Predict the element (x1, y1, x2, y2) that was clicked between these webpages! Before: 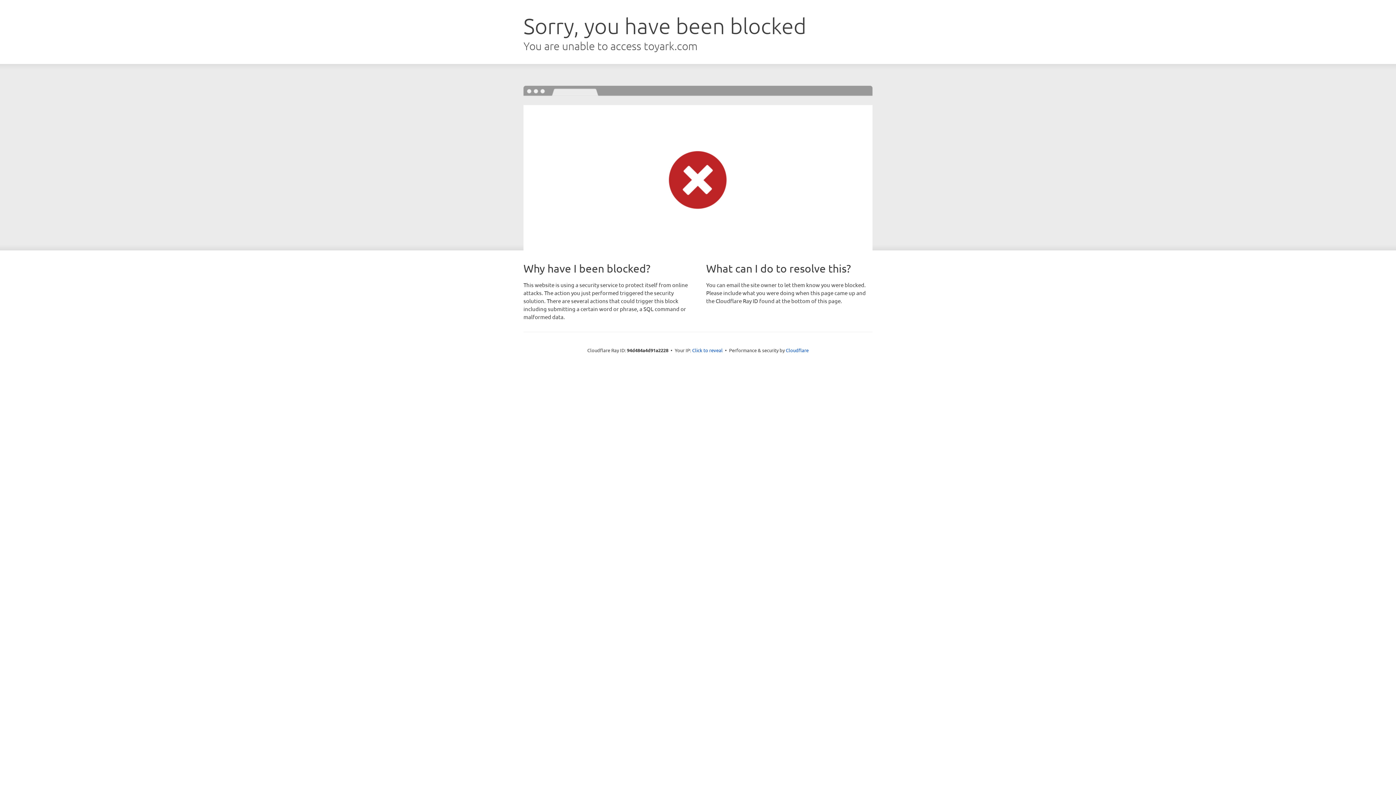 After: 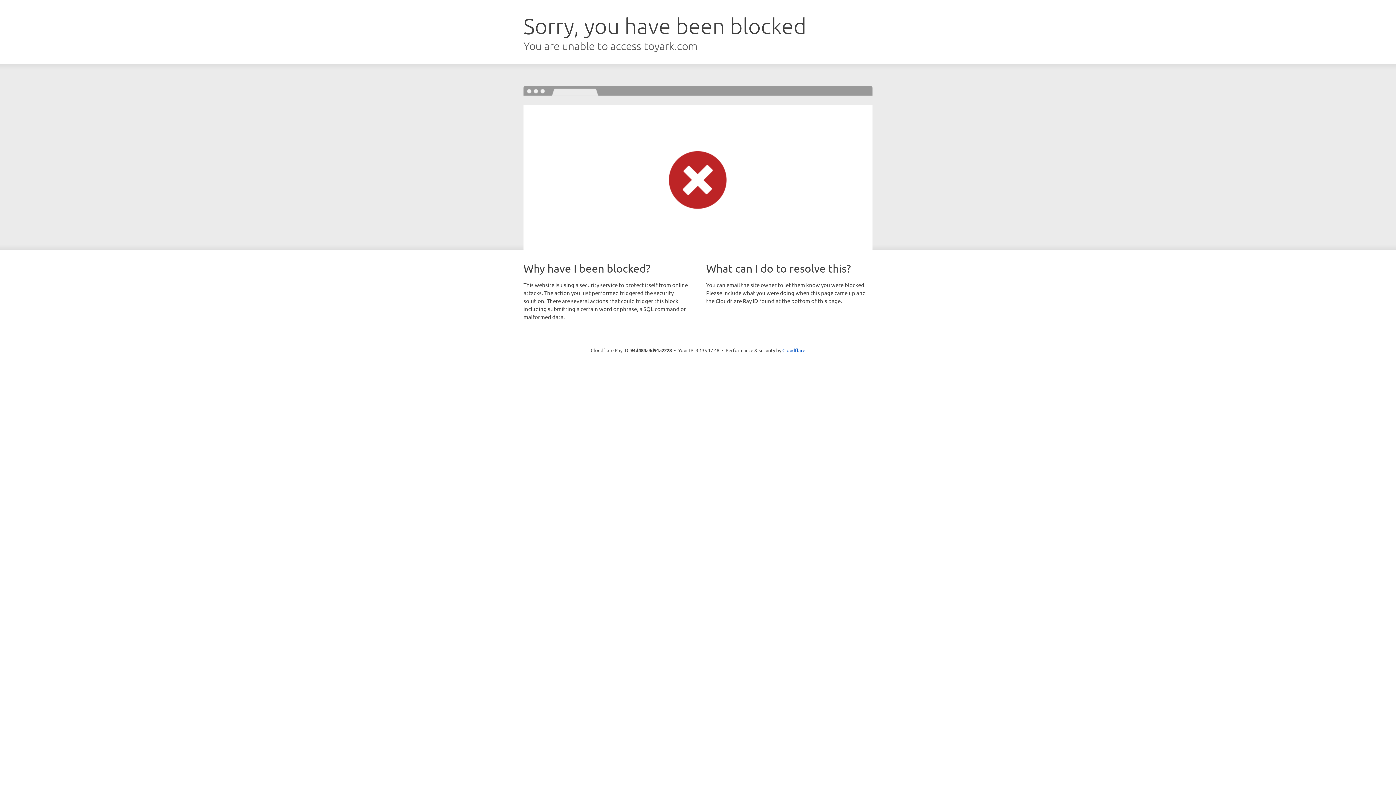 Action: bbox: (692, 346, 722, 353) label: Click to reveal